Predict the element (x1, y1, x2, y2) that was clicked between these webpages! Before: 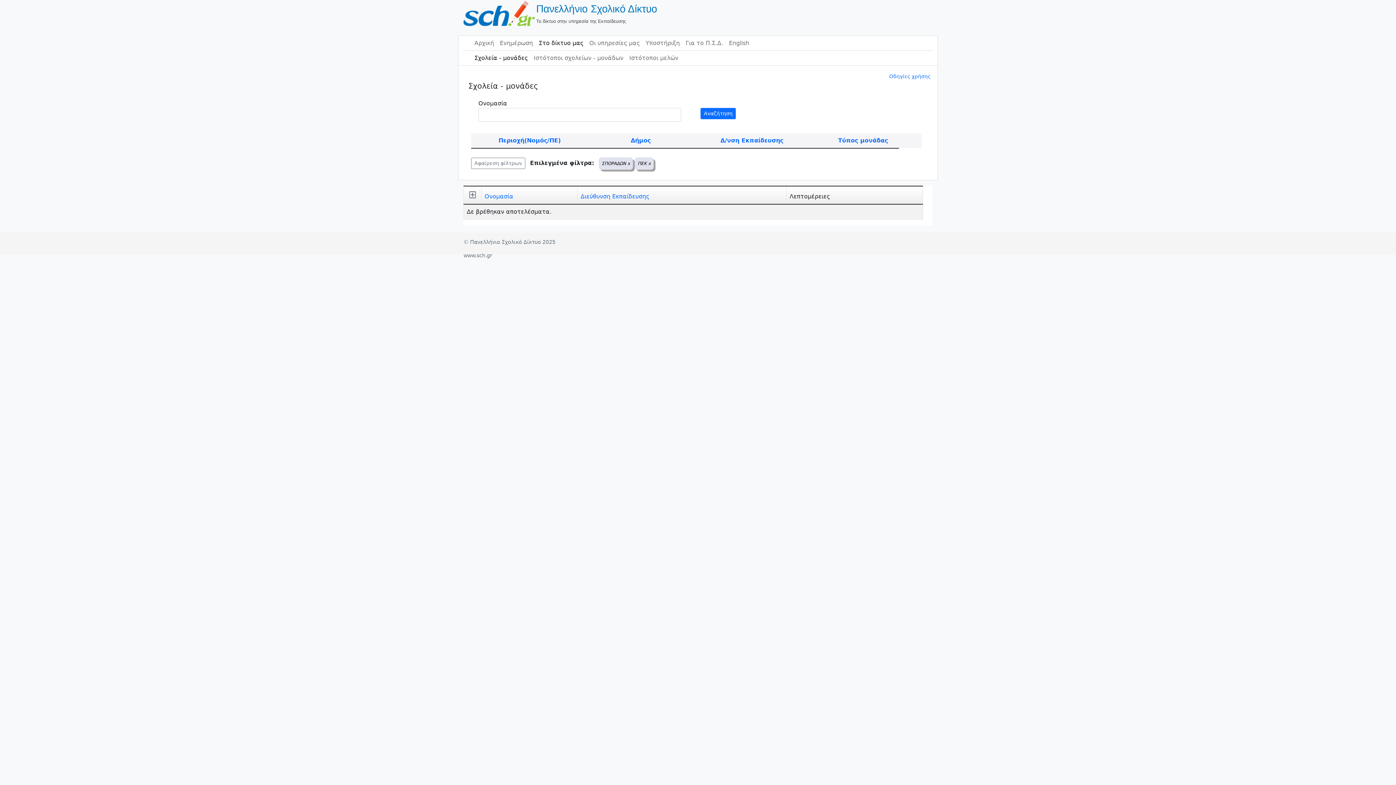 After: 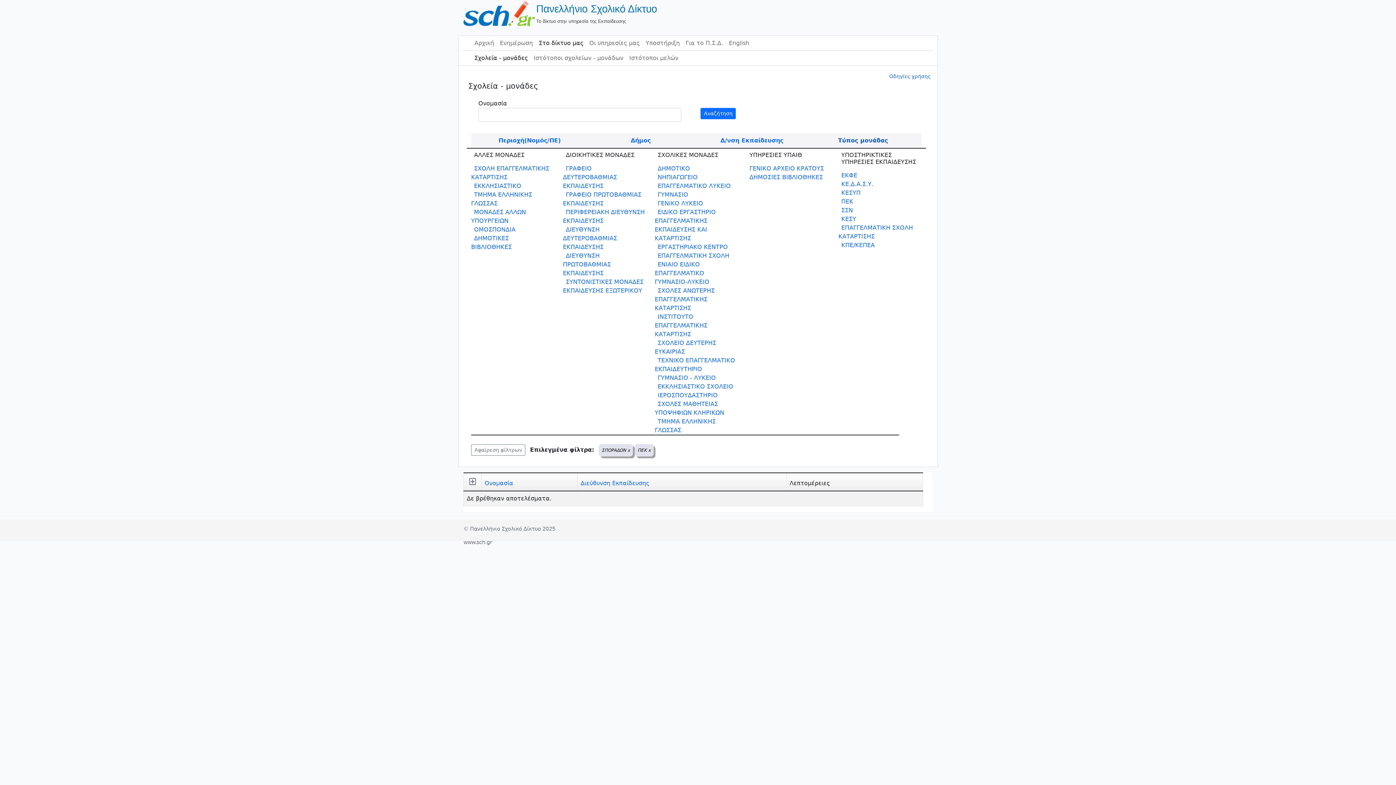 Action: bbox: (838, 137, 888, 144) label: Τύπος μονάδας